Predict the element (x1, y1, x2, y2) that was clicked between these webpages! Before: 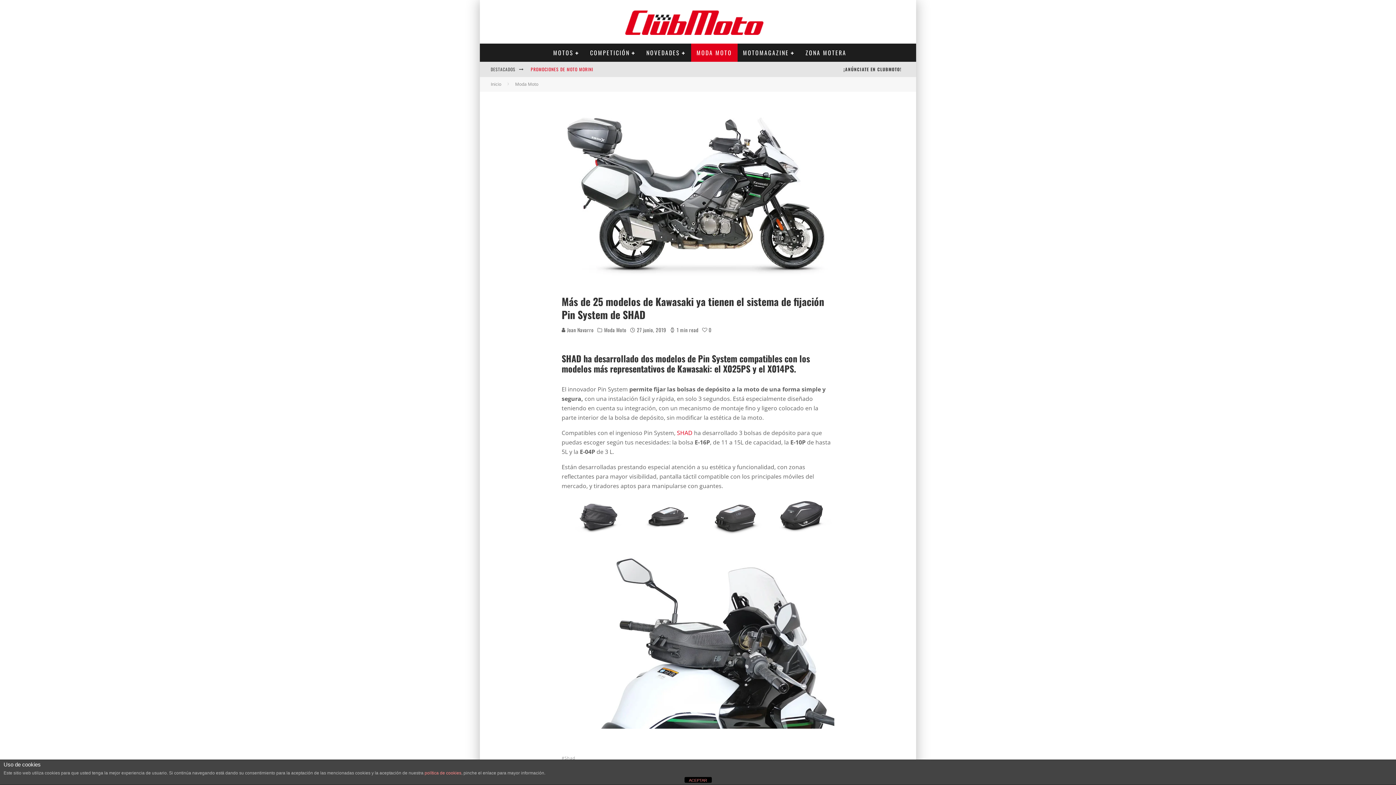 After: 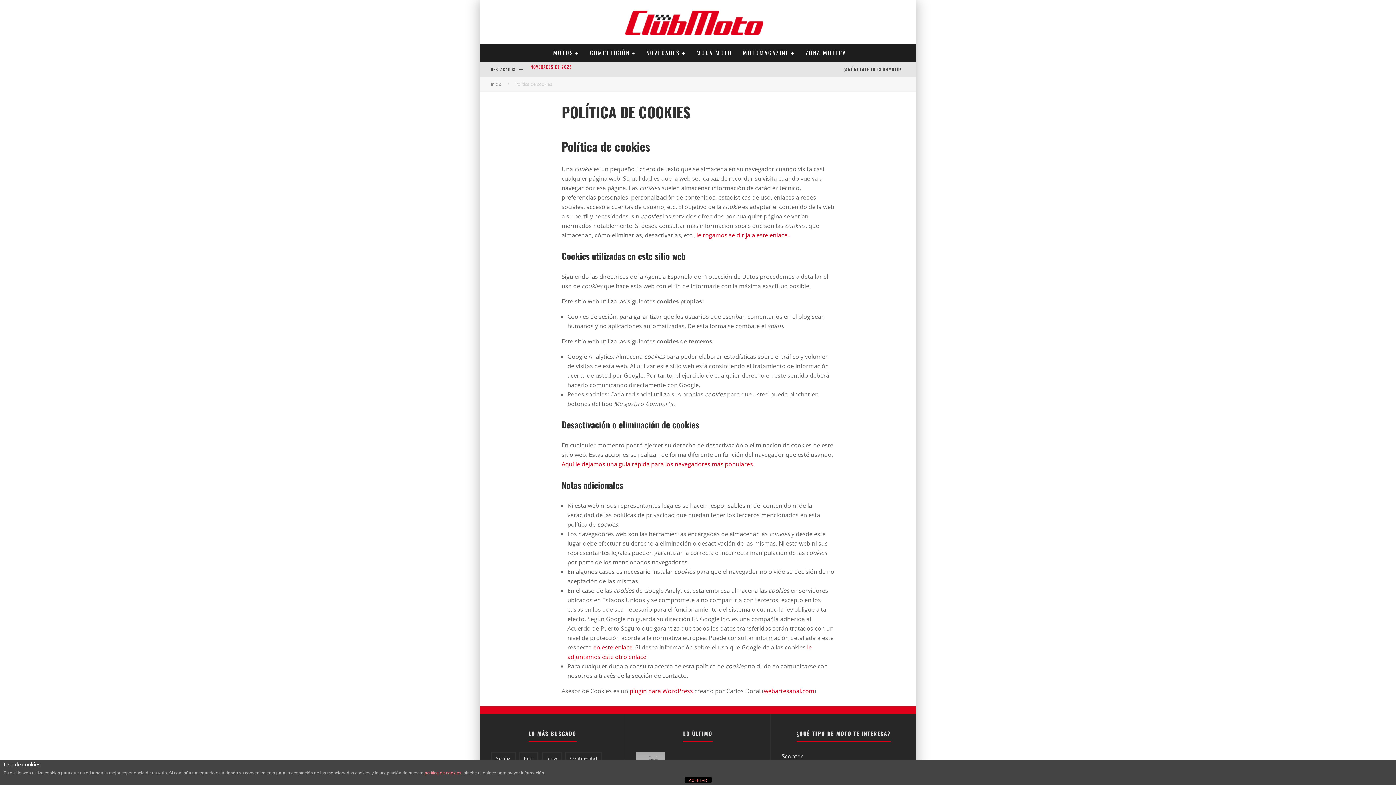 Action: bbox: (424, 770, 461, 776) label: política de cookies